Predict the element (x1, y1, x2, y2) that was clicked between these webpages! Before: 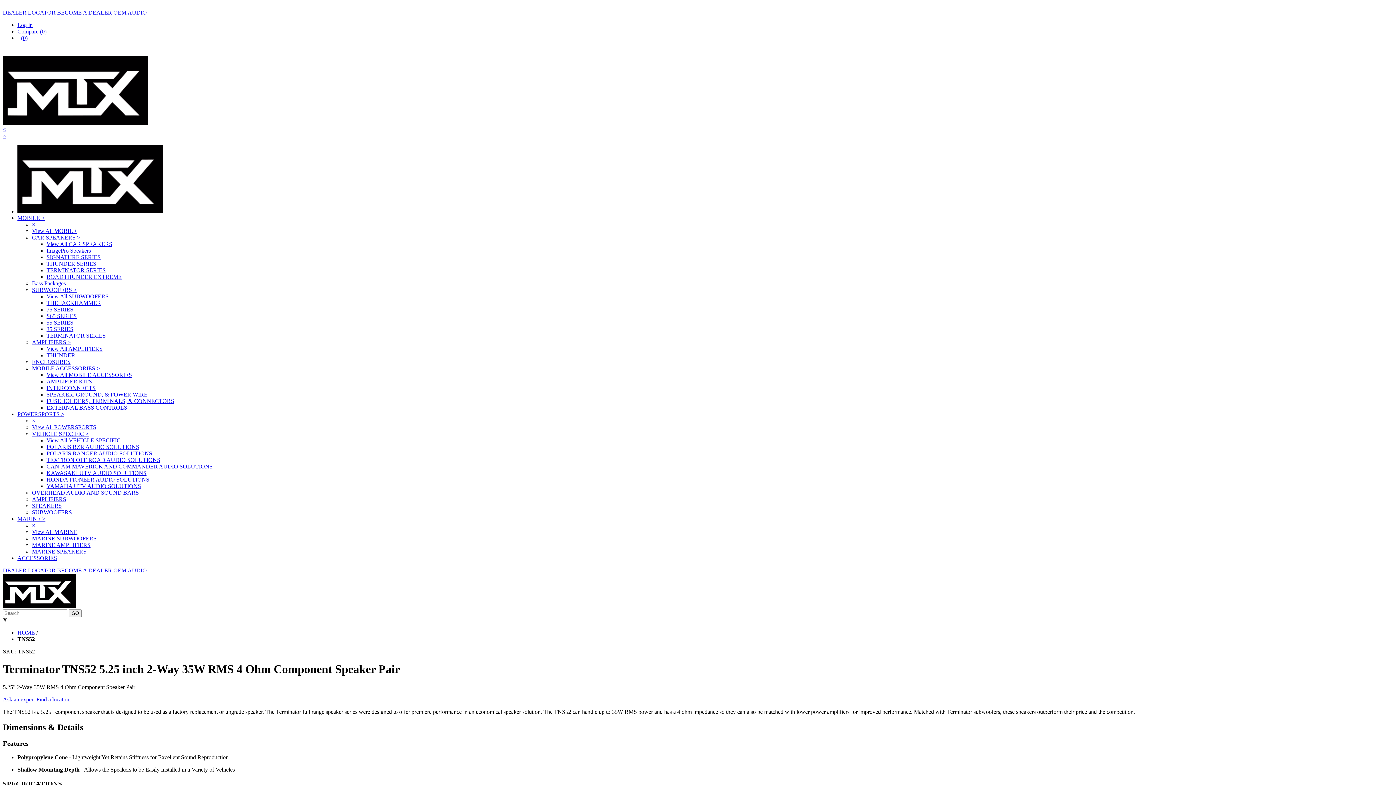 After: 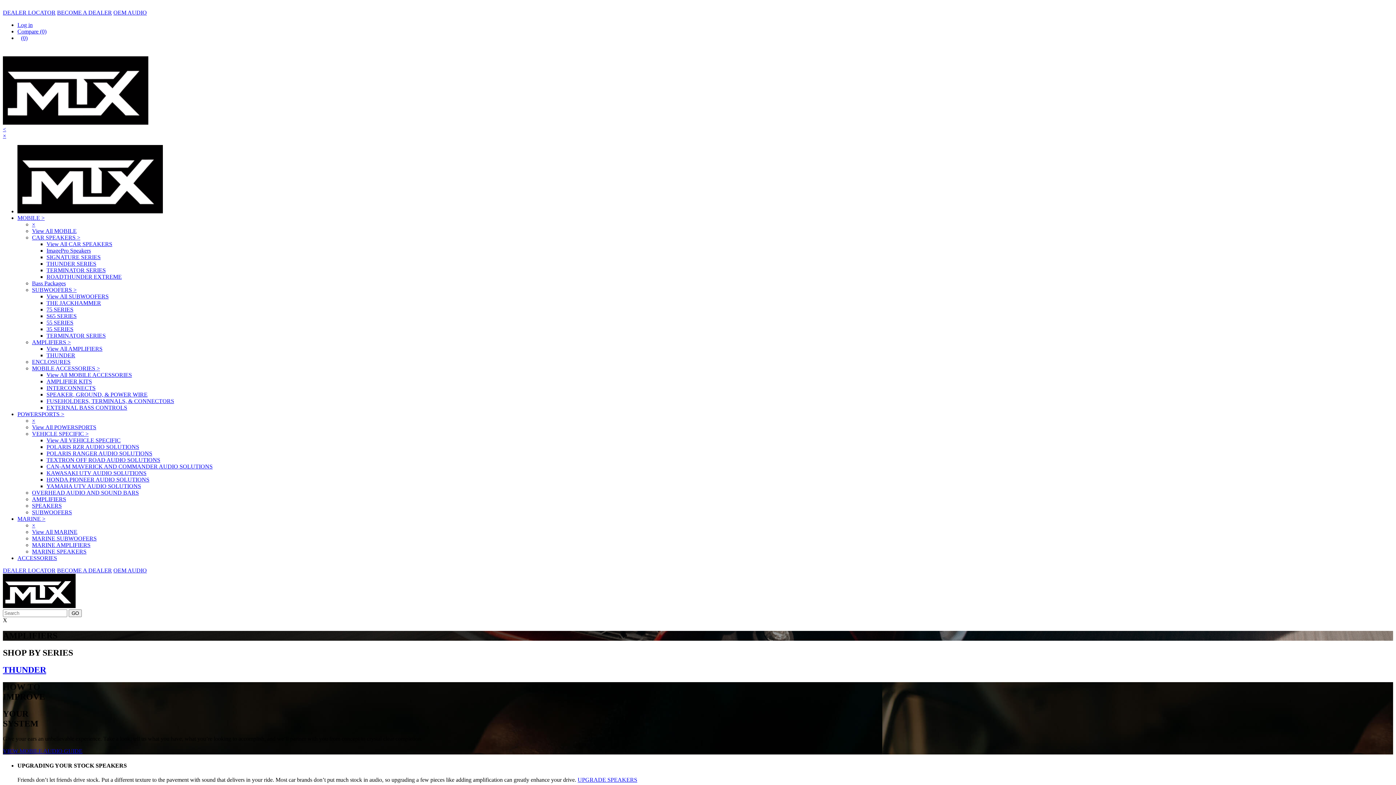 Action: label: AMPLIFIERS > bbox: (32, 339, 70, 345)